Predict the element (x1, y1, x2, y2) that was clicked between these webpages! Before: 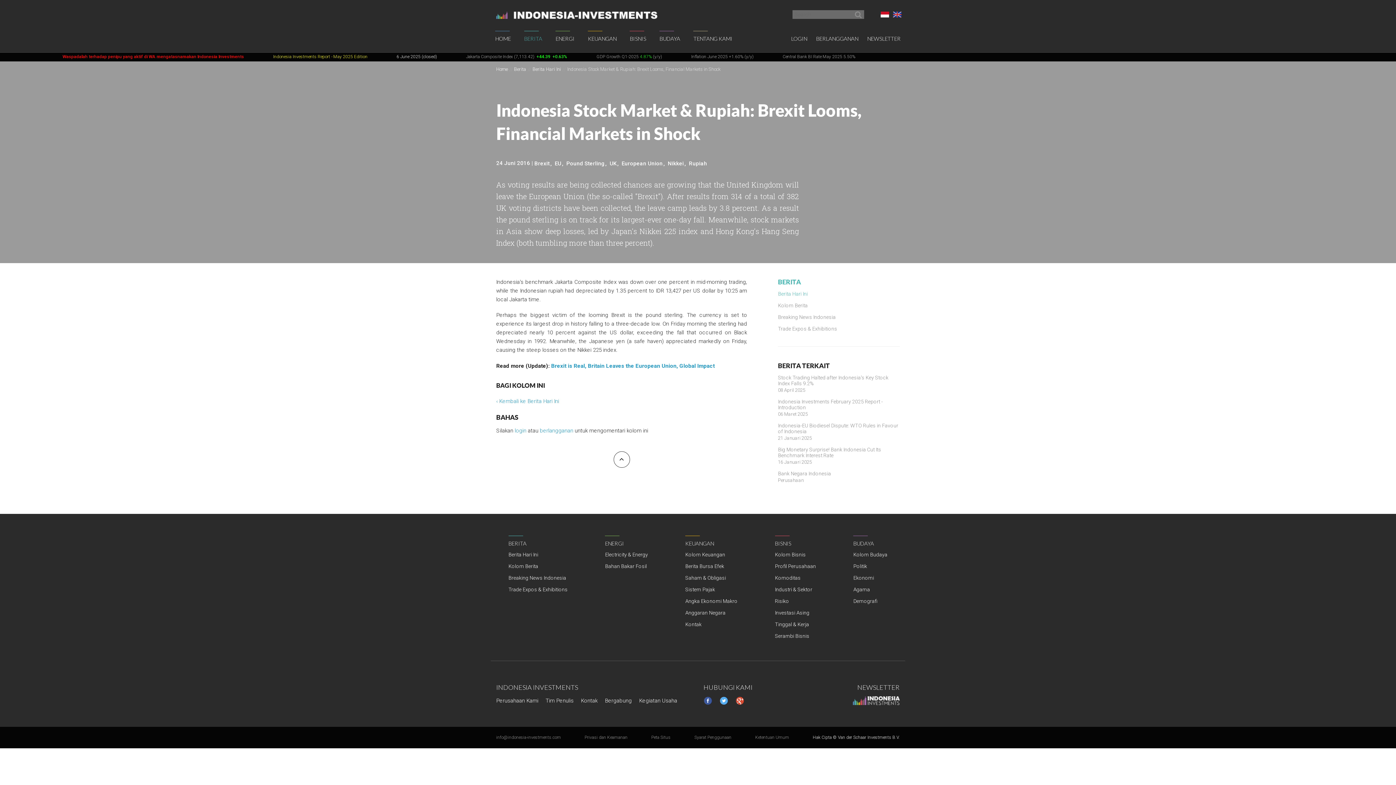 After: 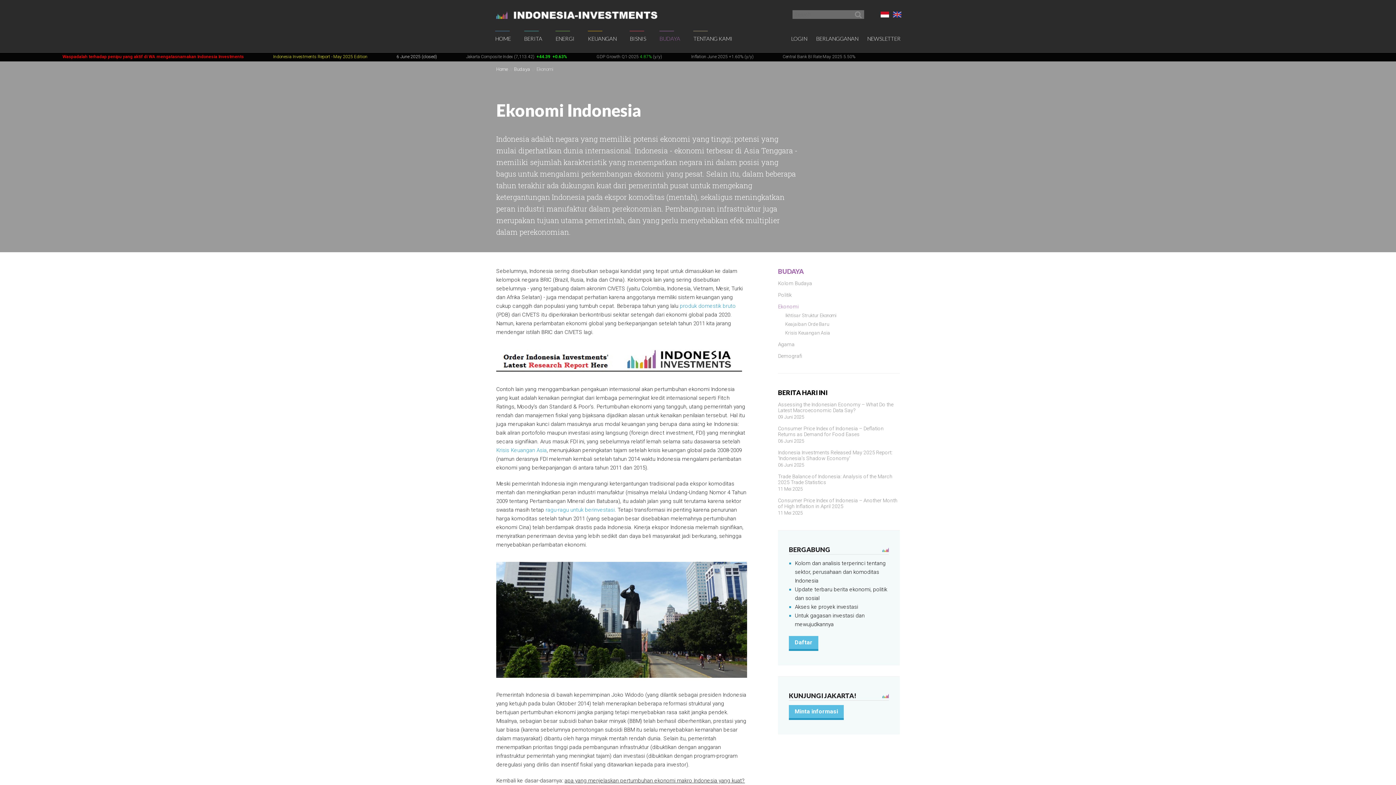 Action: bbox: (853, 575, 874, 580) label: Ekonomi